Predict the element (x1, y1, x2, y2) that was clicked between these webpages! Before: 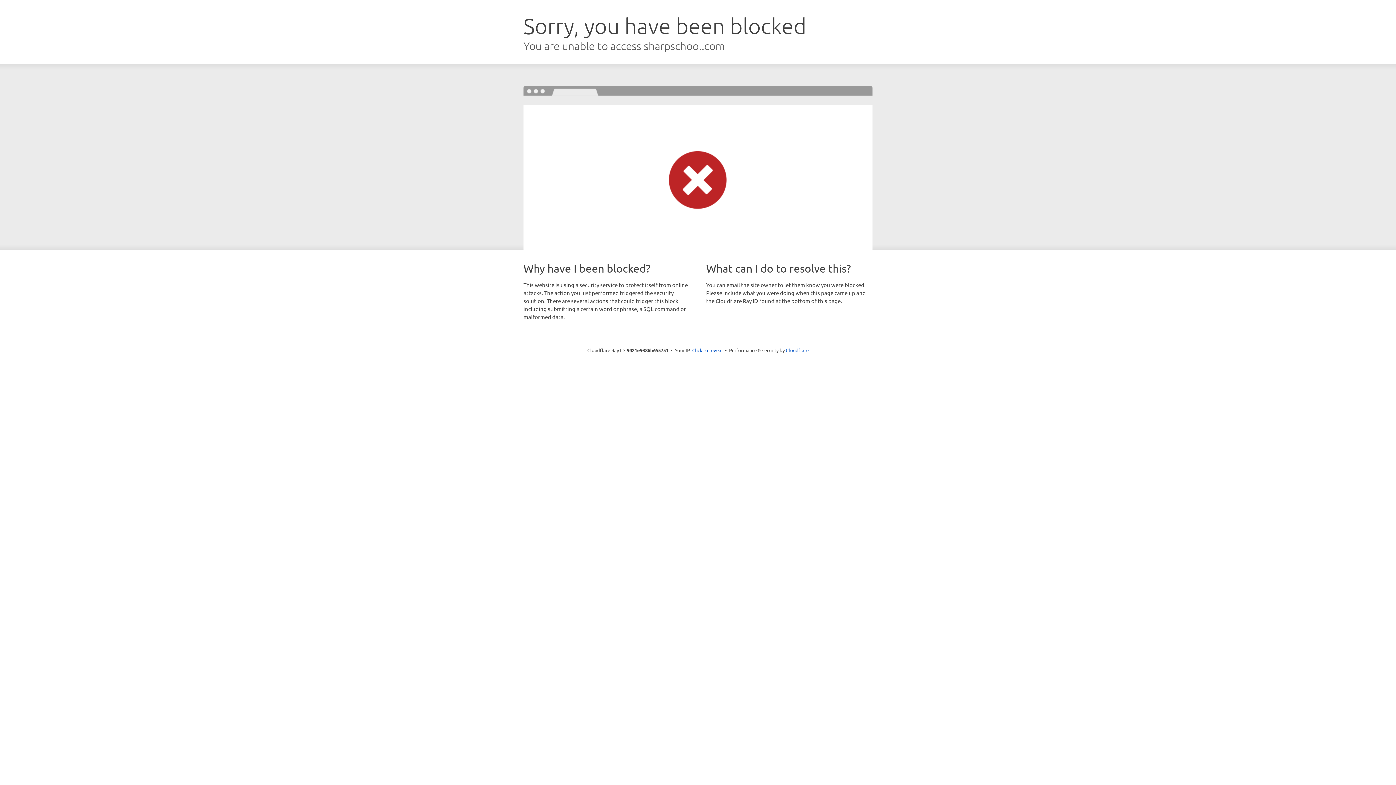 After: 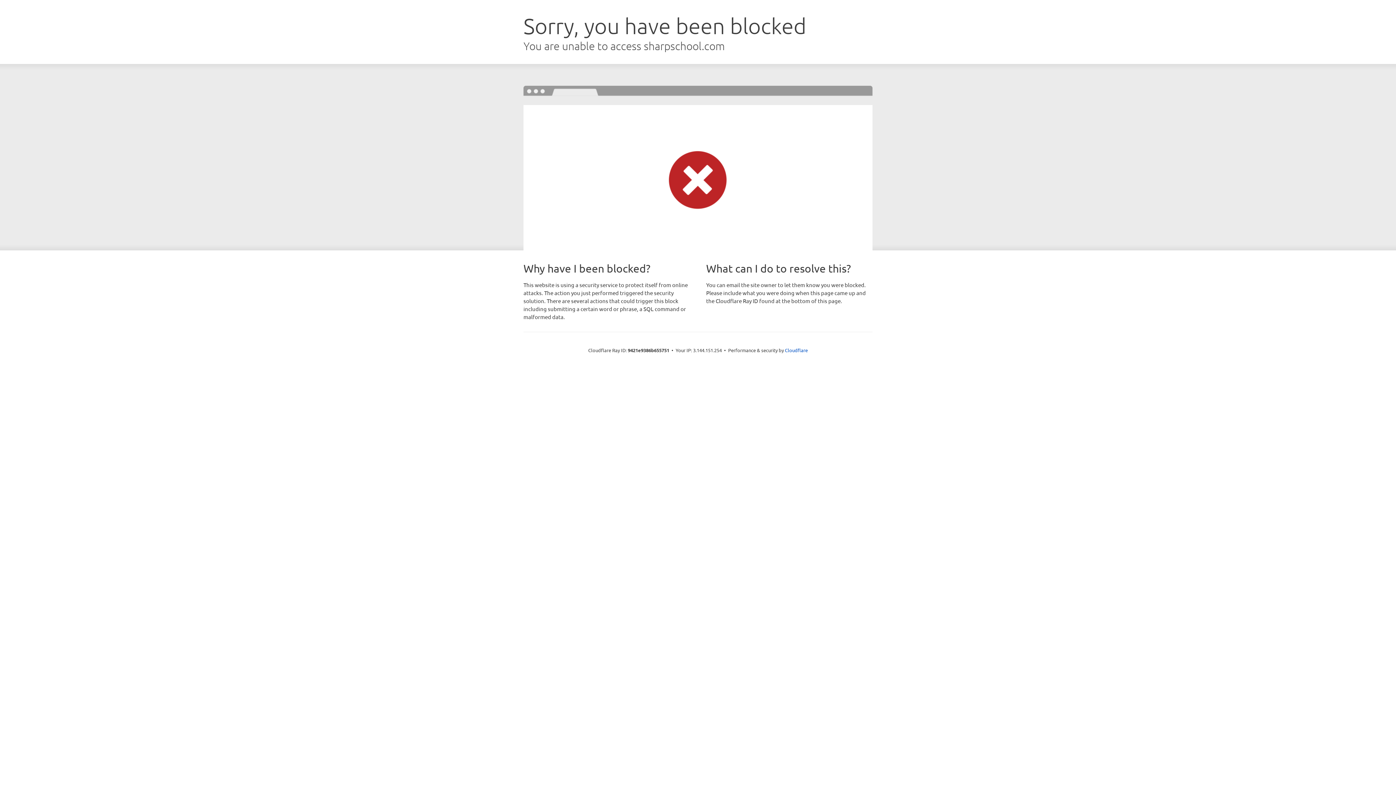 Action: bbox: (692, 346, 722, 353) label: Click to reveal